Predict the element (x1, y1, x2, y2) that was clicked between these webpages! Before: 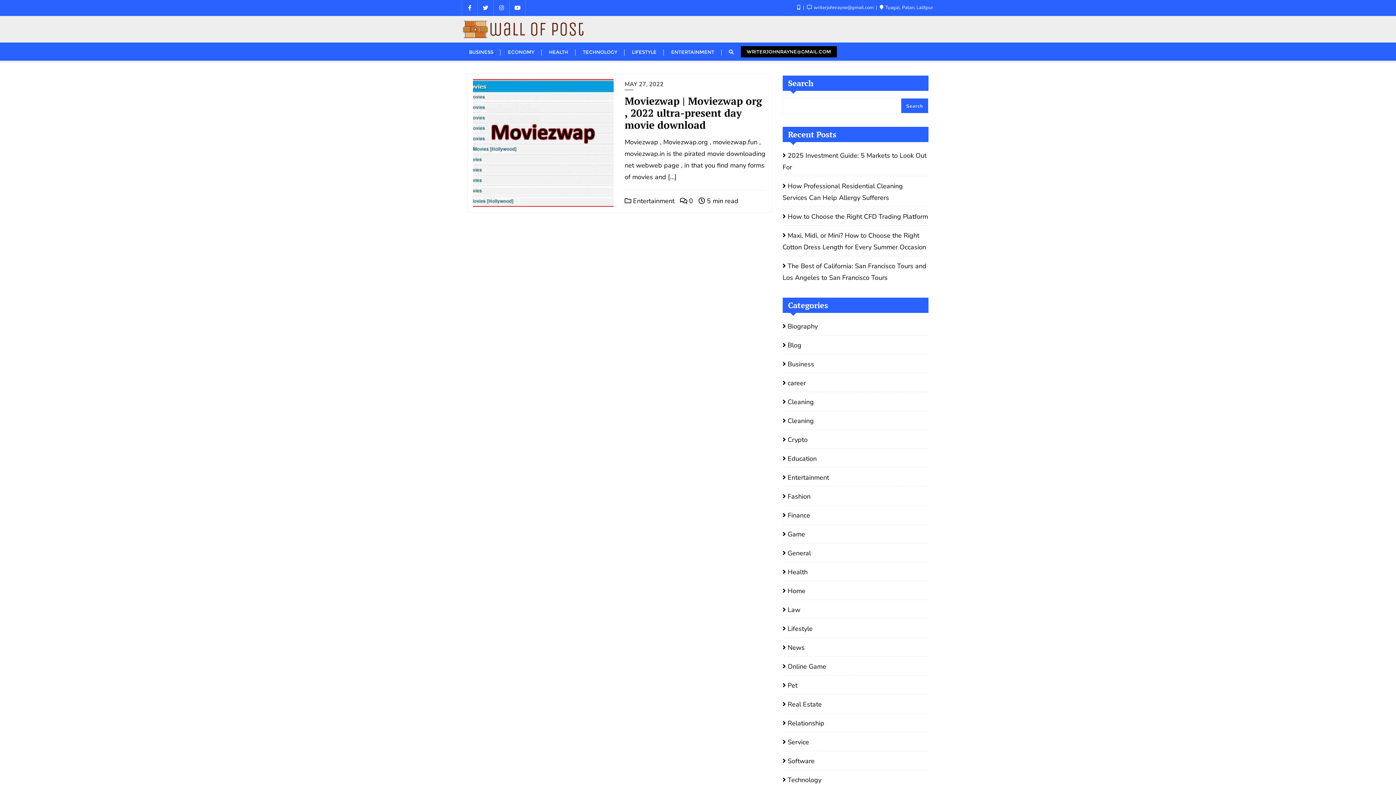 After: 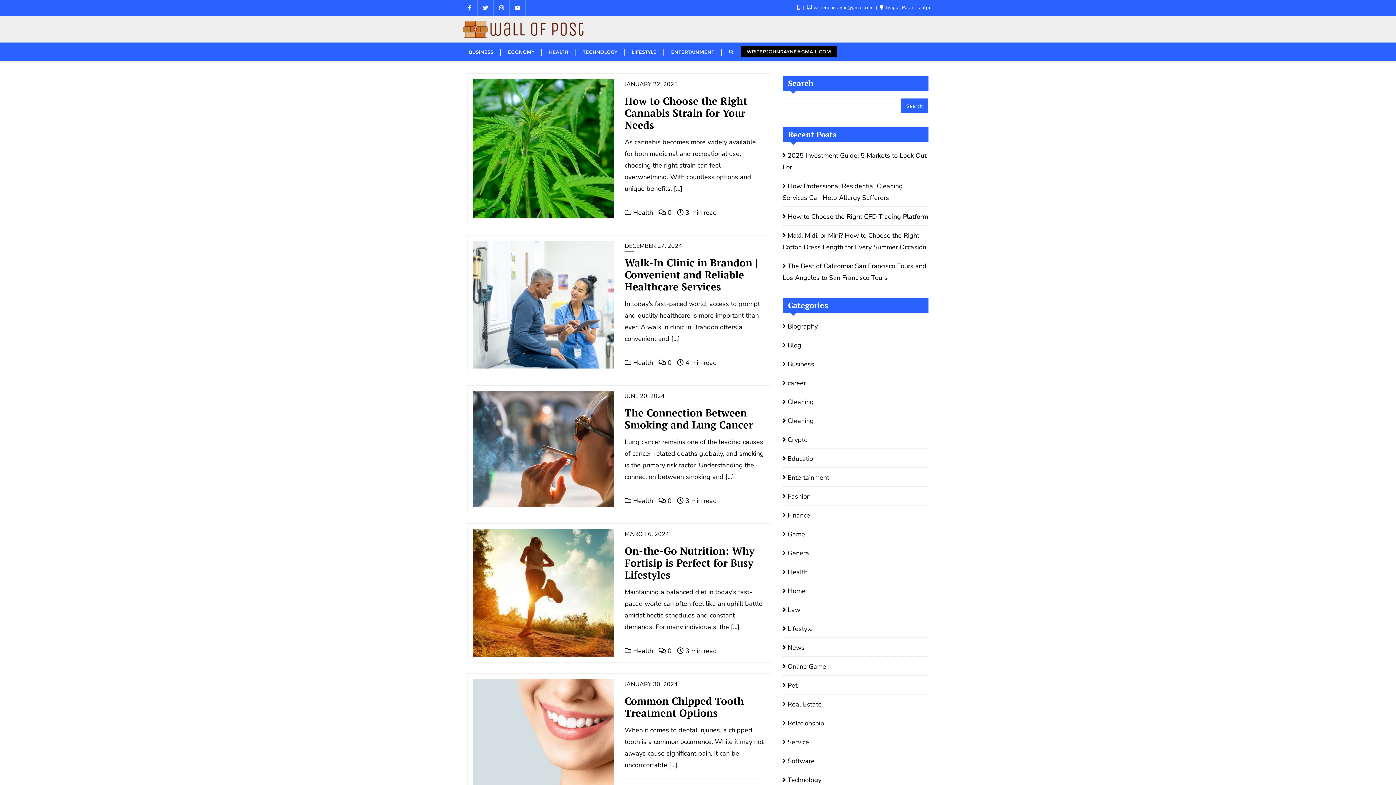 Action: label: Health bbox: (782, 566, 807, 578)